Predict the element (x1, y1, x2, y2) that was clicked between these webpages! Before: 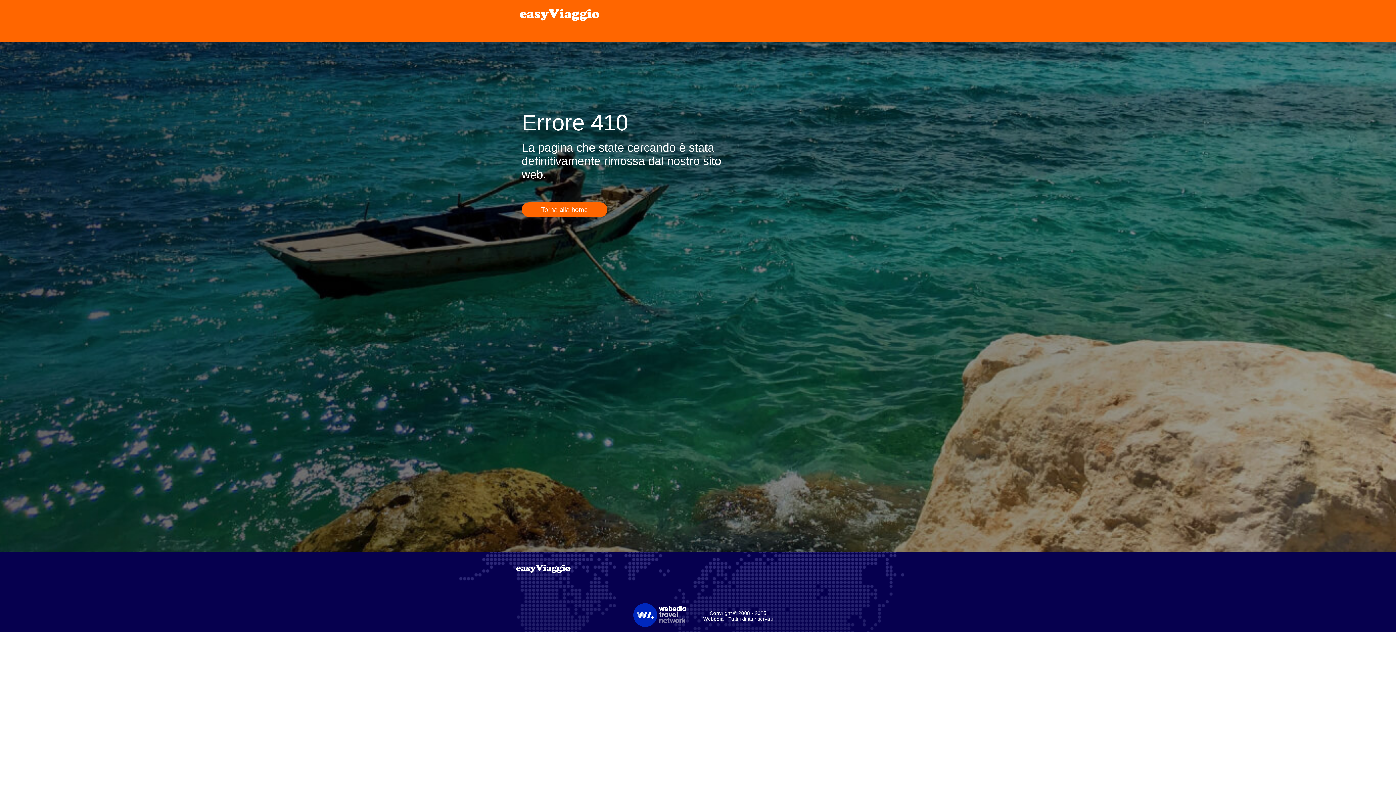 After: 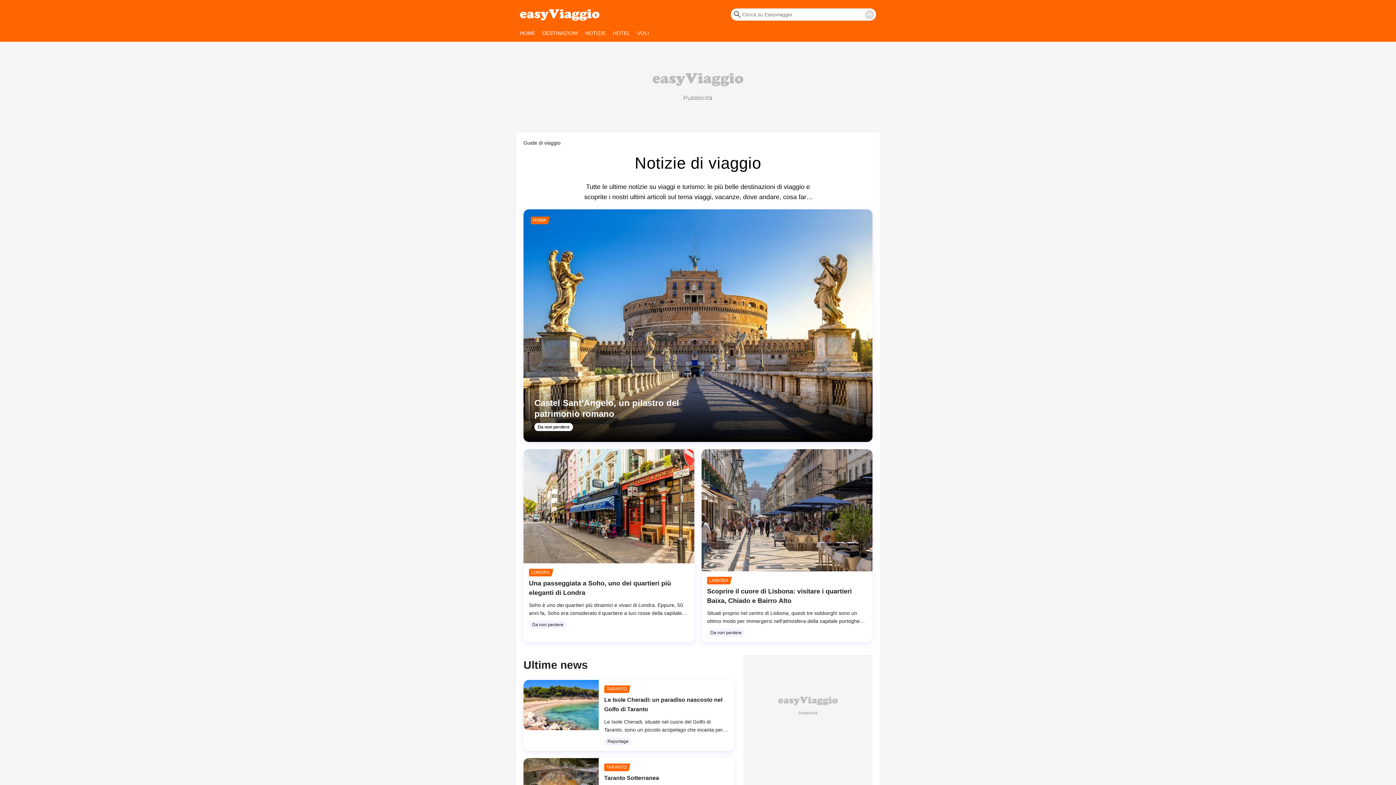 Action: label: Torna alla home bbox: (521, 202, 607, 217)